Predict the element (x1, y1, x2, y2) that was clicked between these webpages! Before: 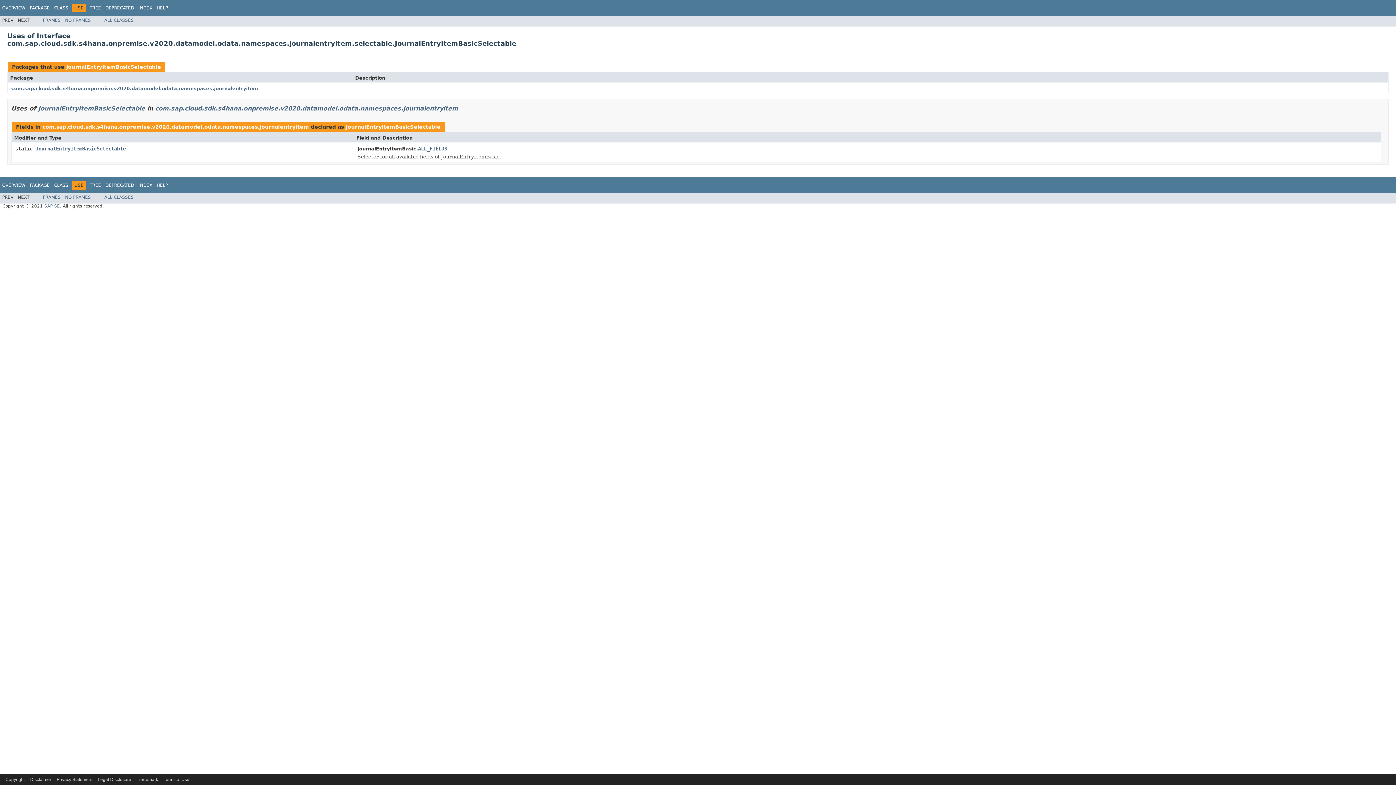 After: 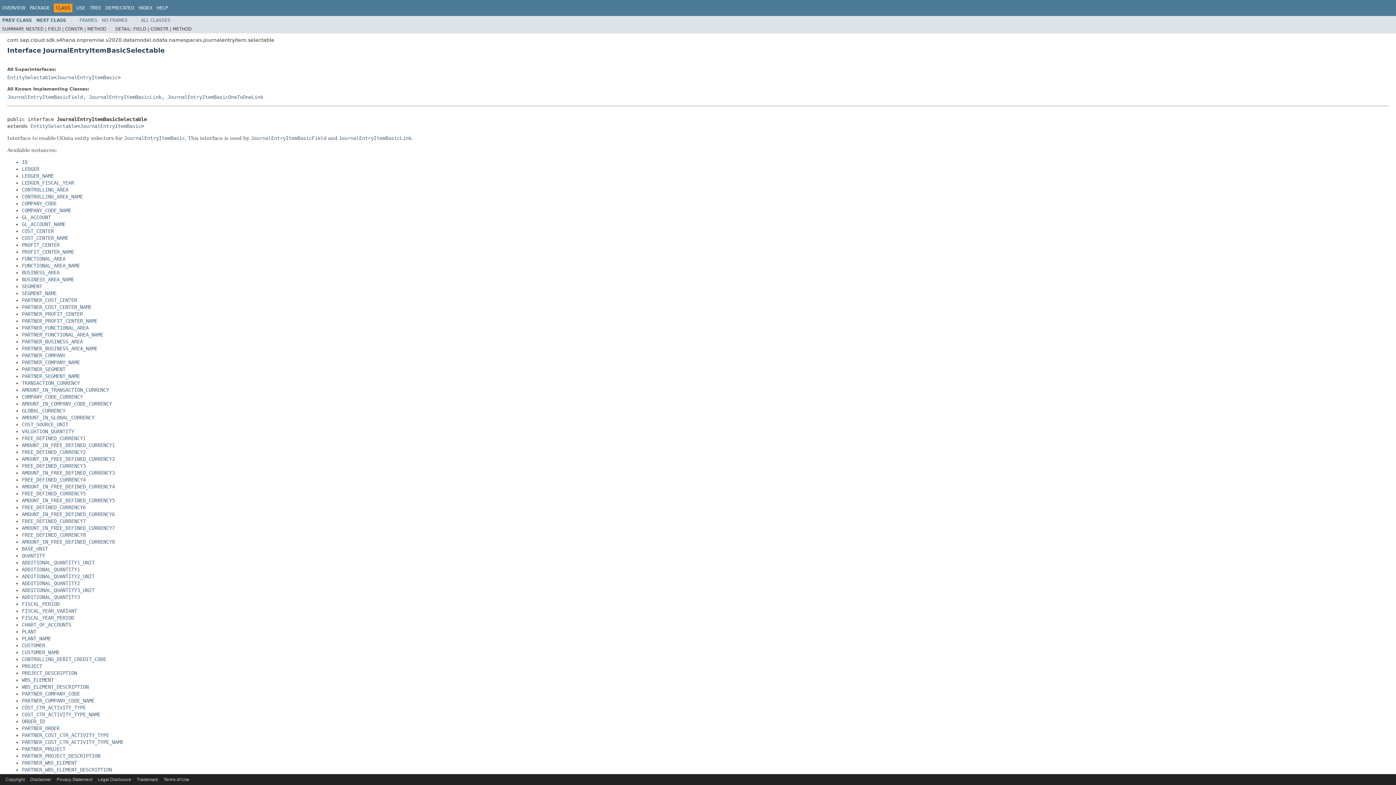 Action: label: JournalEntryItemBasicSelectable bbox: (345, 123, 440, 129)